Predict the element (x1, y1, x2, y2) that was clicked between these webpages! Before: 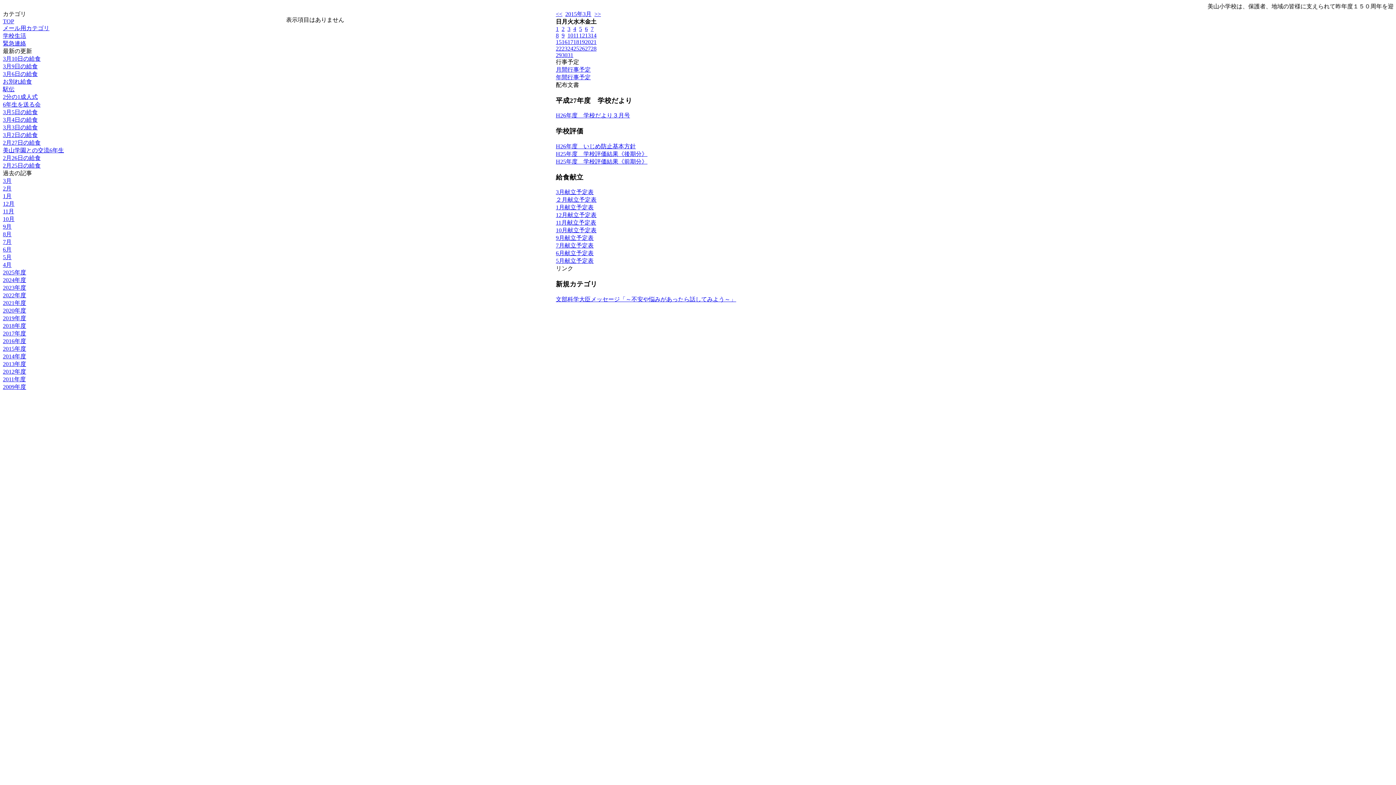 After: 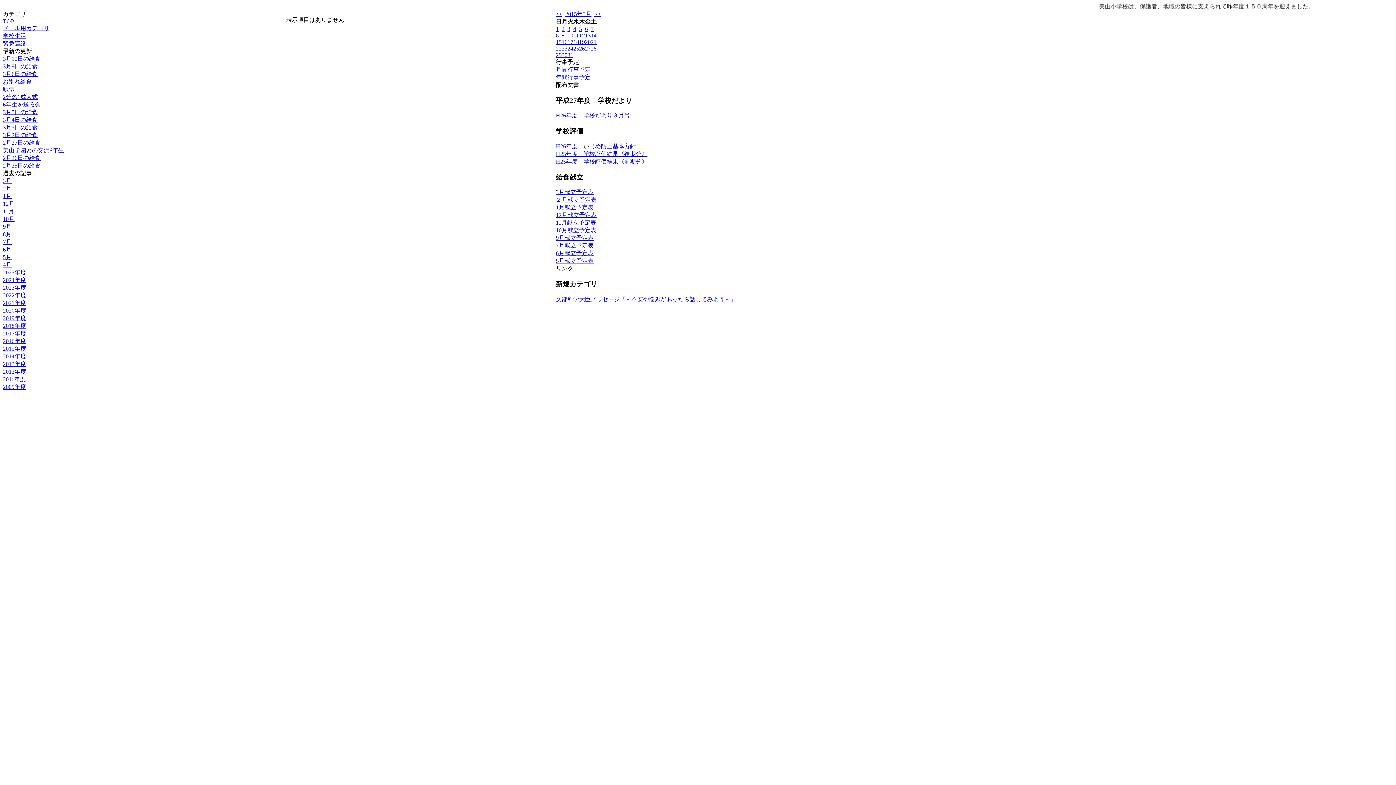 Action: bbox: (2, 25, 49, 31) label: メール用カテゴリ